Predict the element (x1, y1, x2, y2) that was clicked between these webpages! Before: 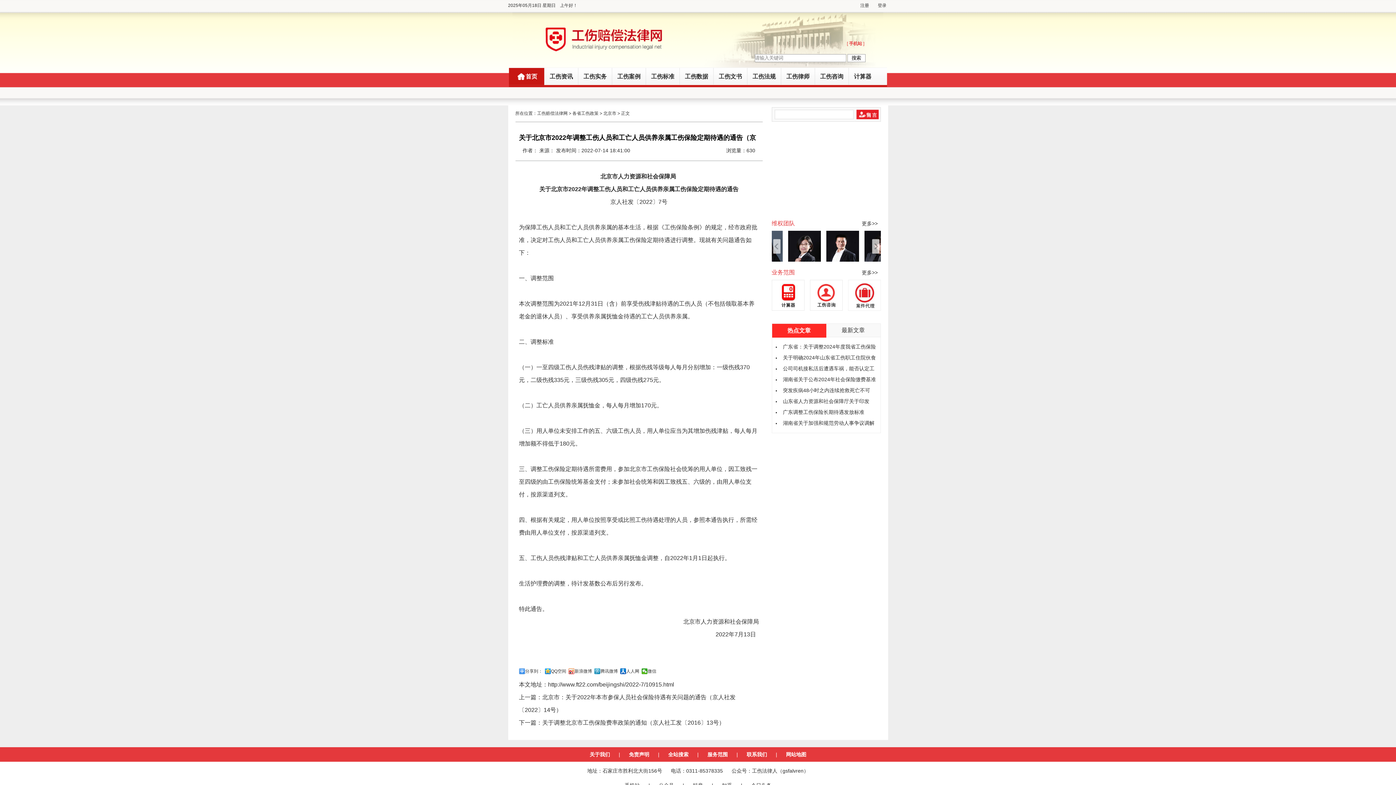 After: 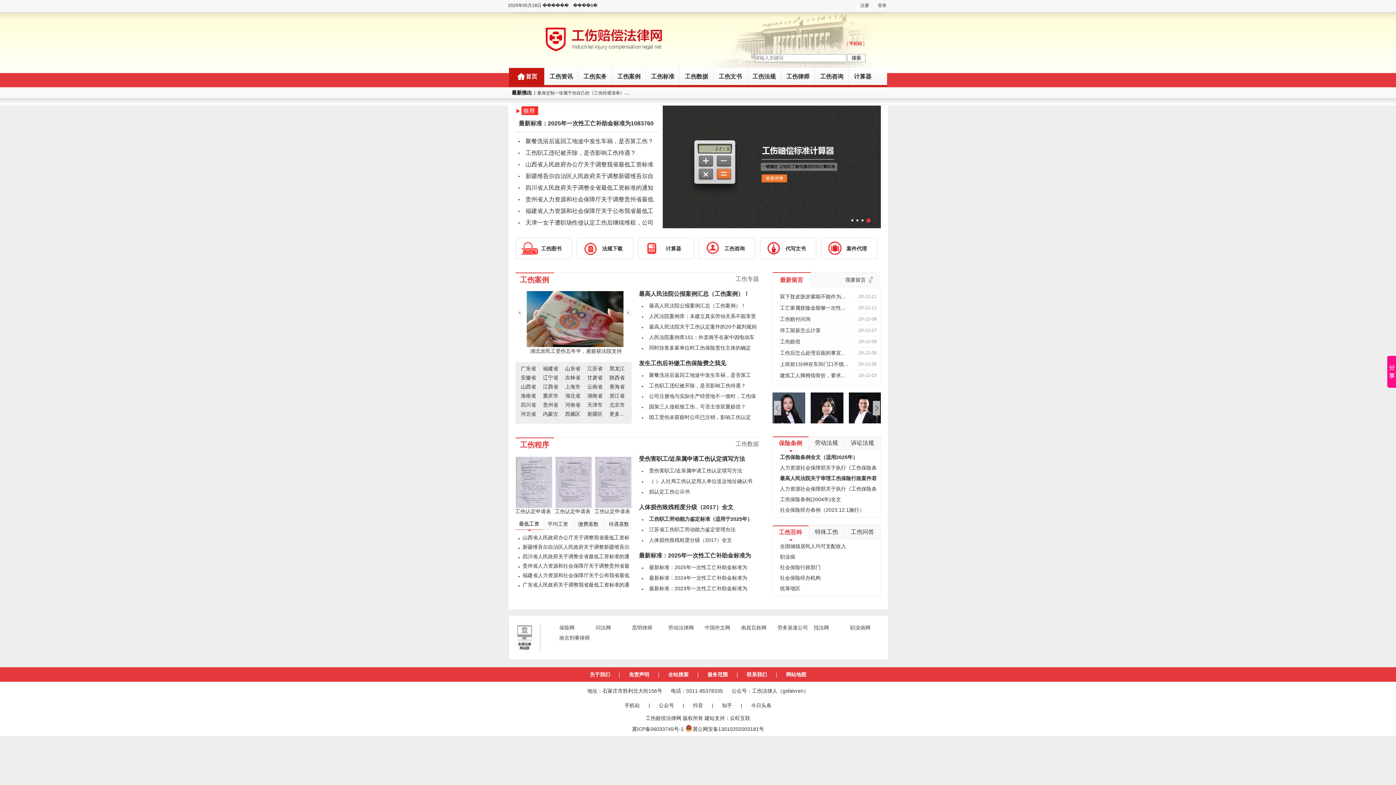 Action: bbox: (537, 110, 567, 116) label: 工伤赔偿法律网